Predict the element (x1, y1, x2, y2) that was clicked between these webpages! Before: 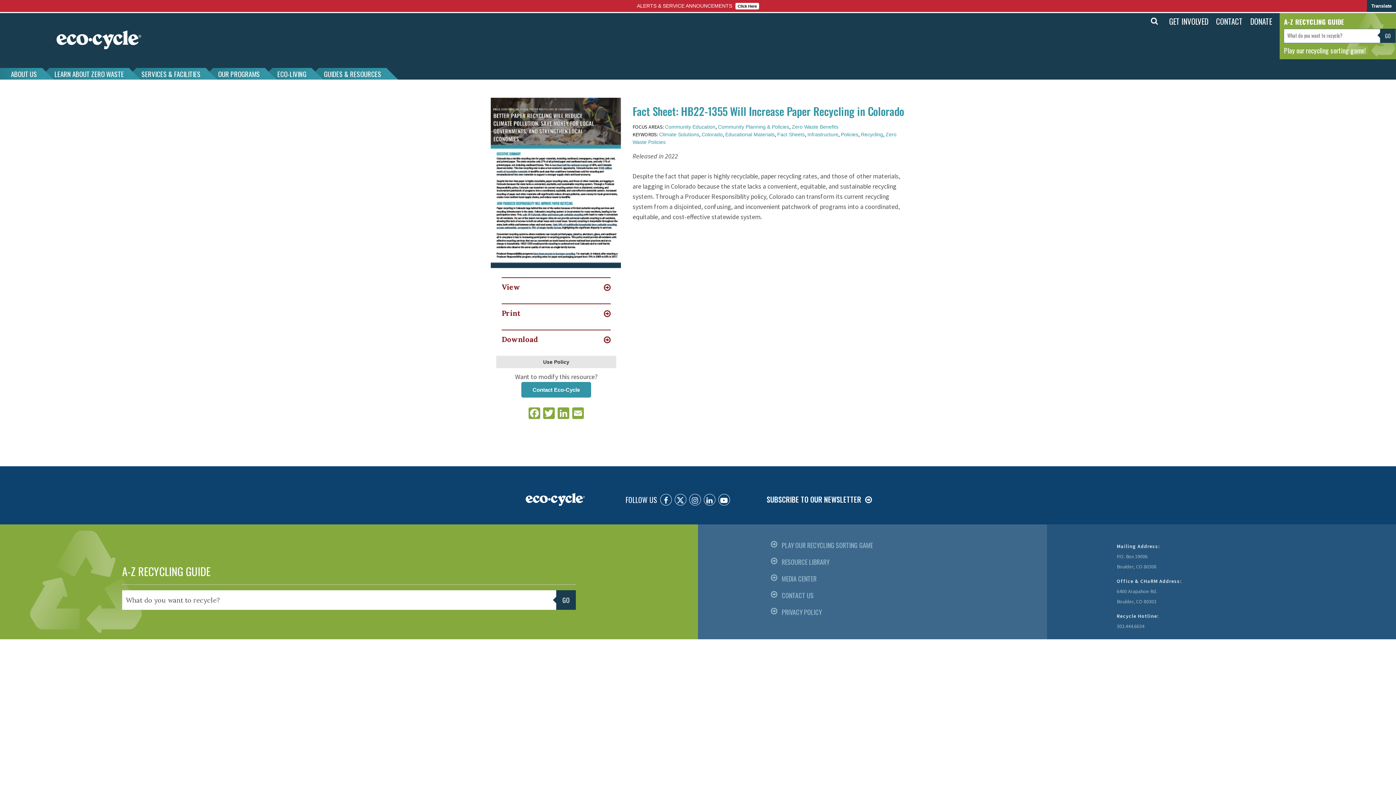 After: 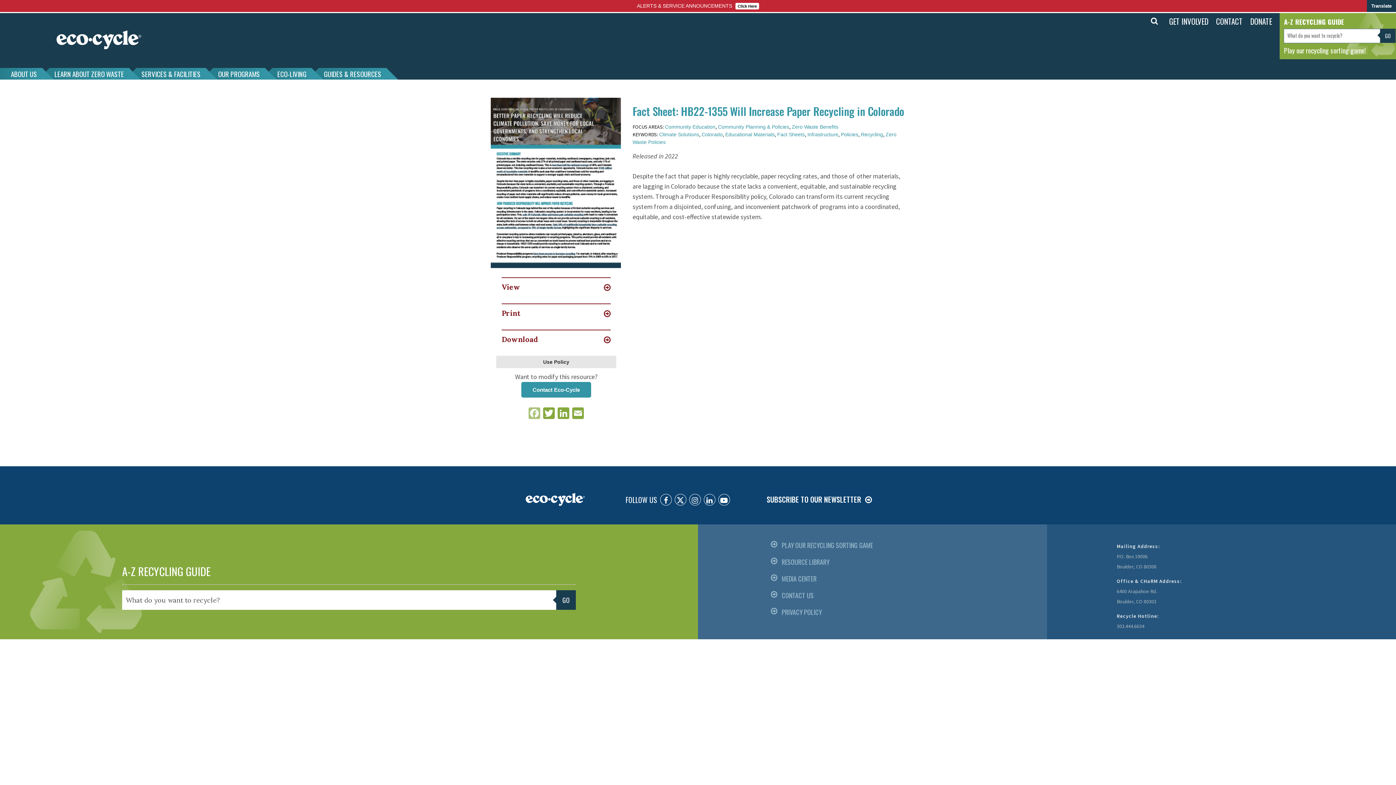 Action: bbox: (527, 407, 541, 419) label: Facebook